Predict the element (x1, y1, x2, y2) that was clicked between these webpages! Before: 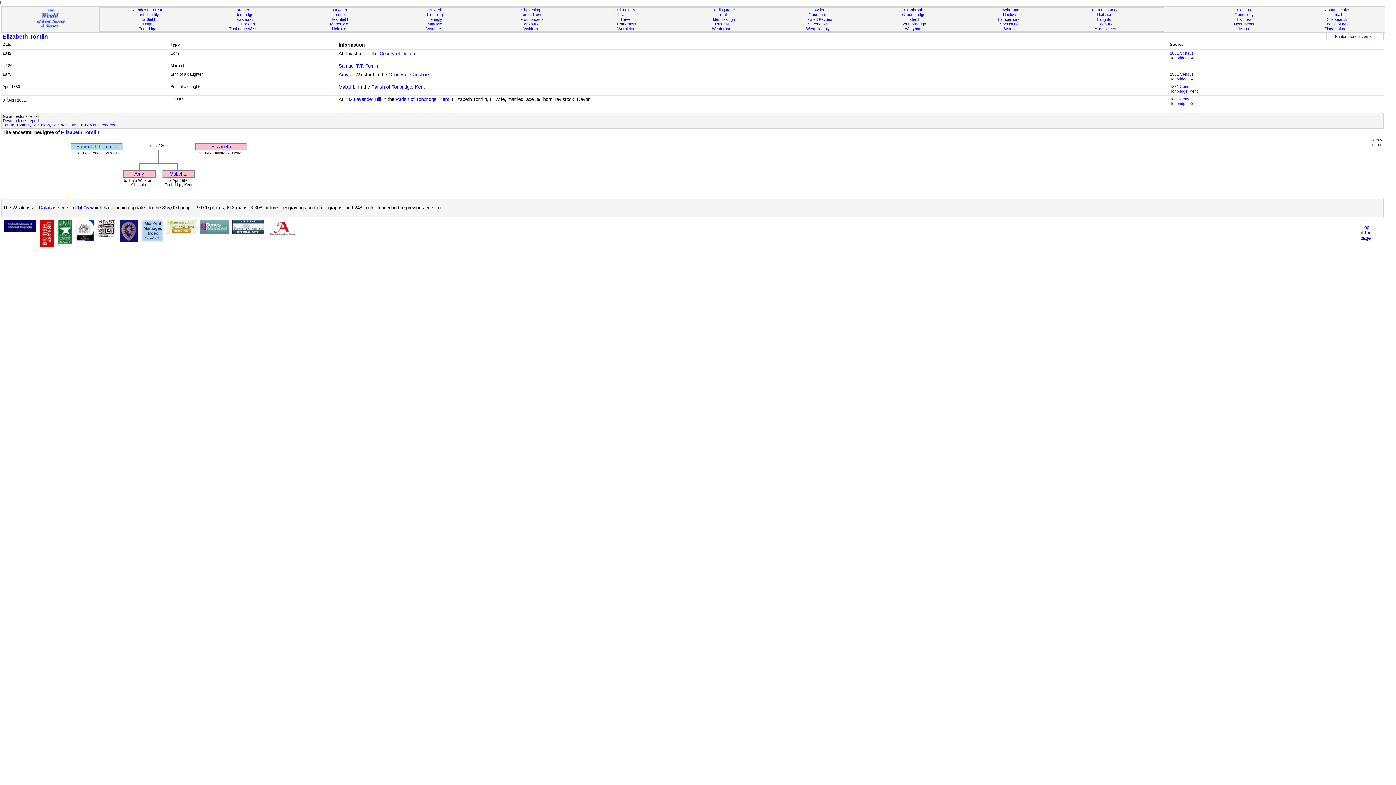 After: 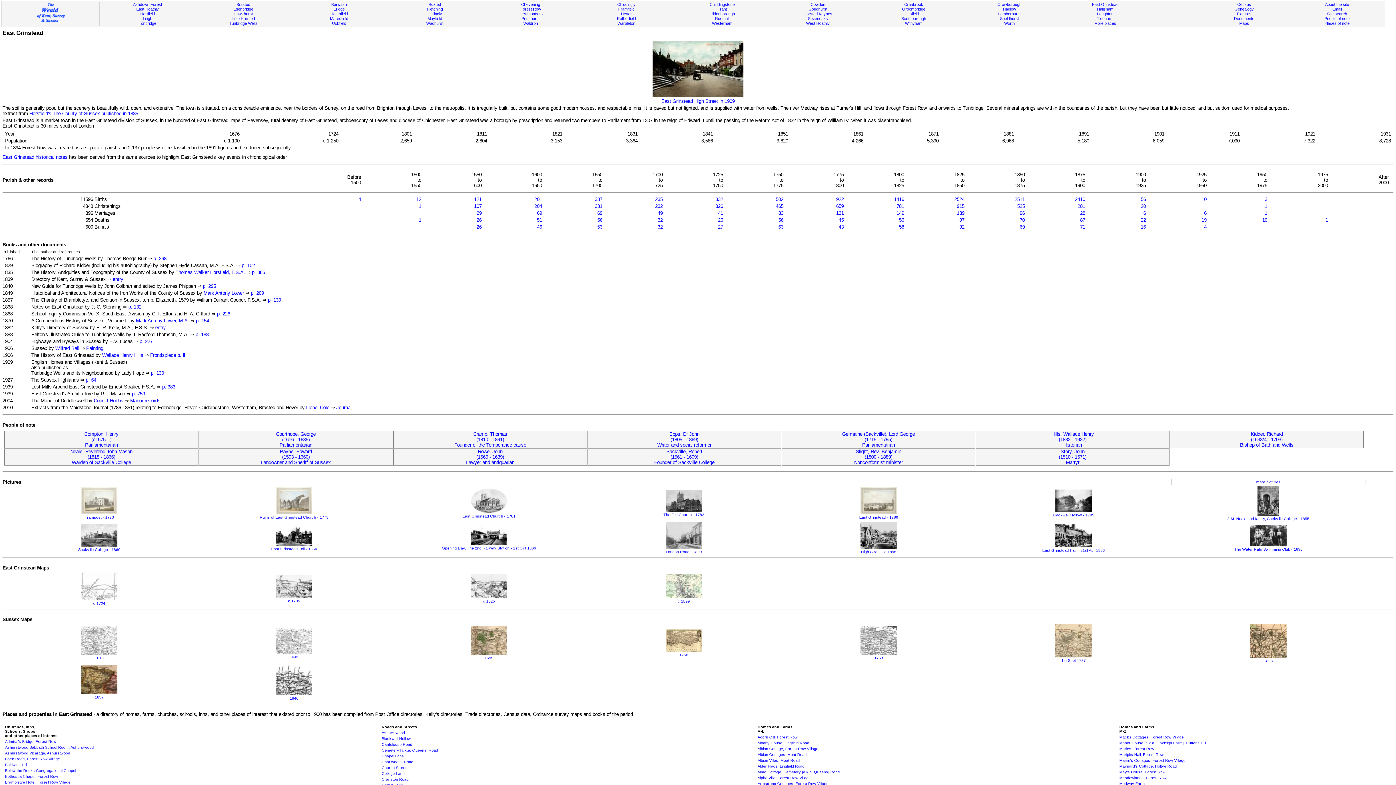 Action: bbox: (1092, 7, 1118, 12) label: East Grinstead